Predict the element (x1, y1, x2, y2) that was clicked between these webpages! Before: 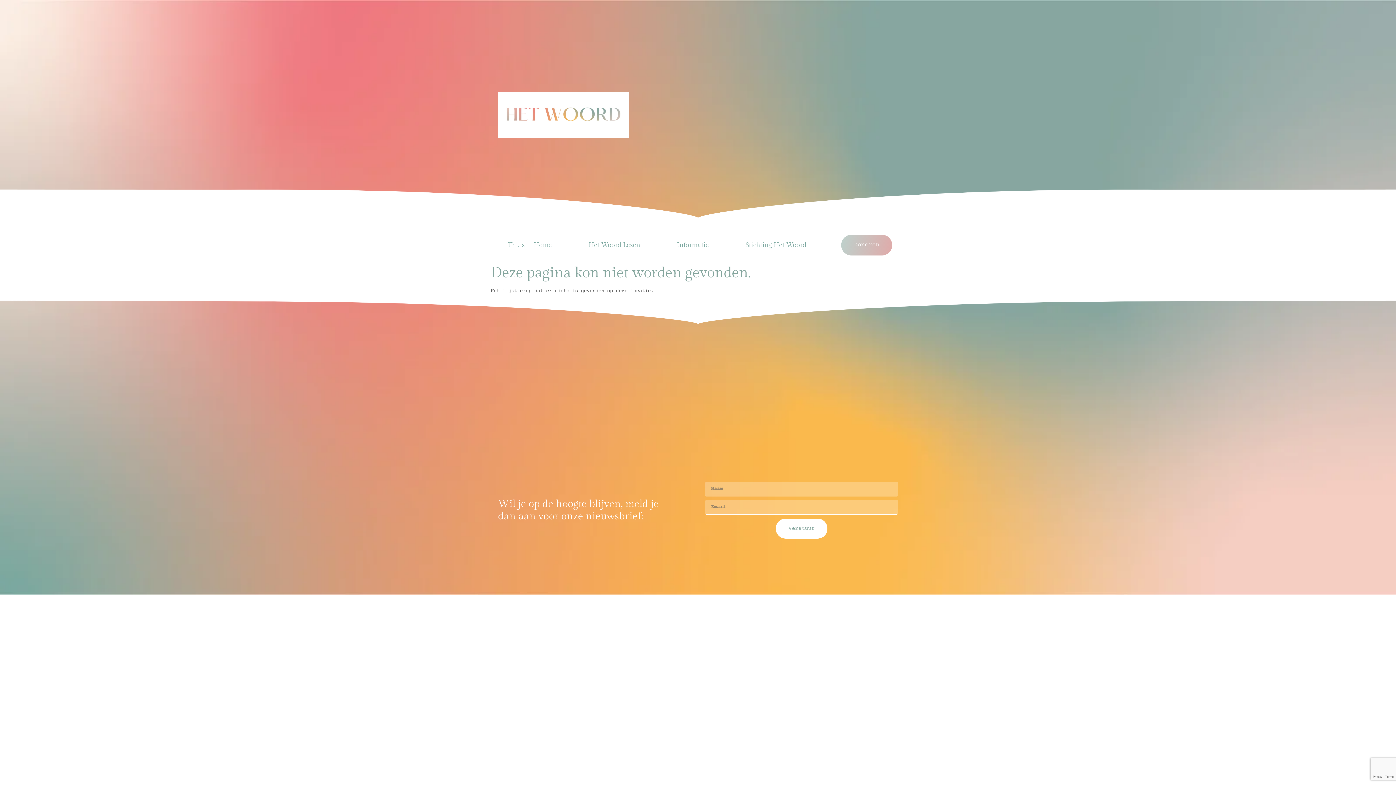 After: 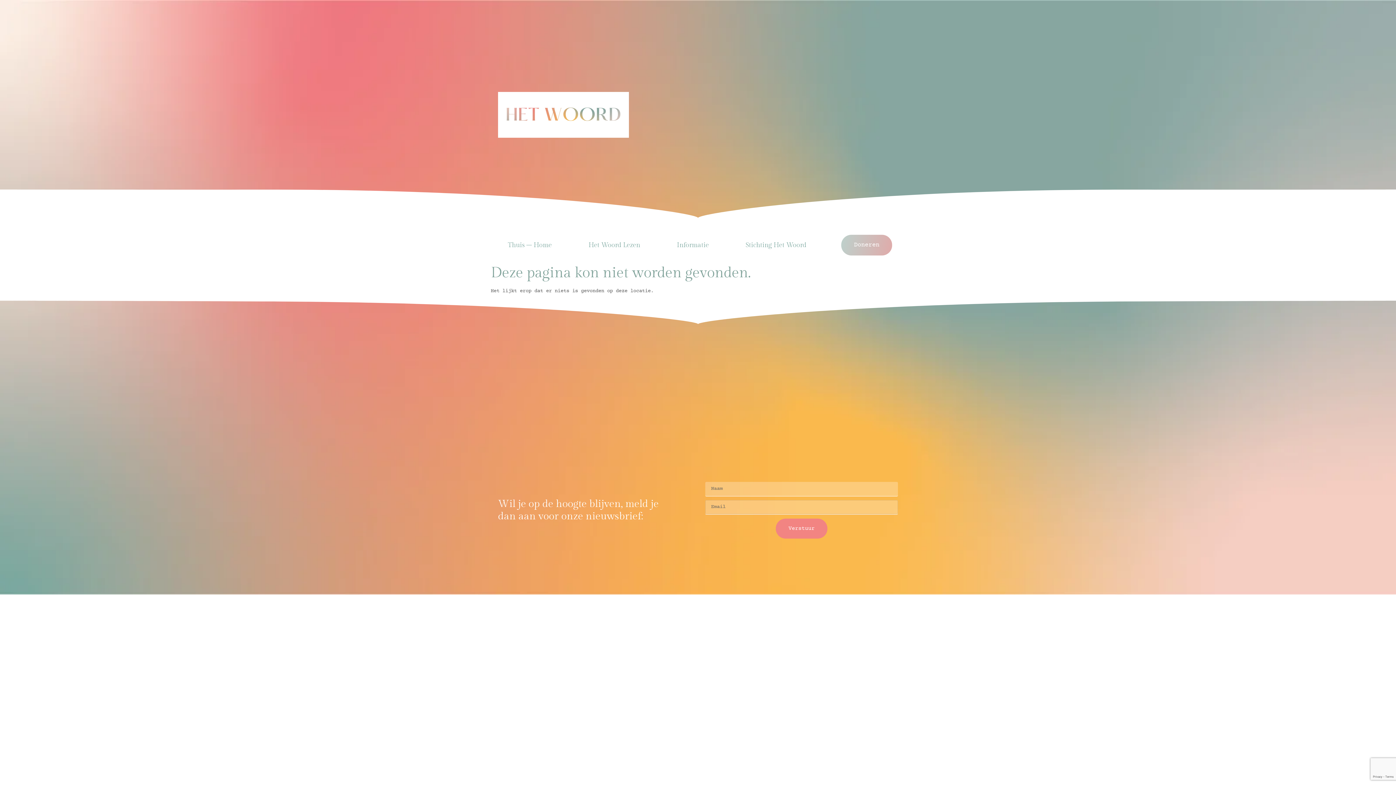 Action: label: Verstuur bbox: (776, 518, 827, 538)